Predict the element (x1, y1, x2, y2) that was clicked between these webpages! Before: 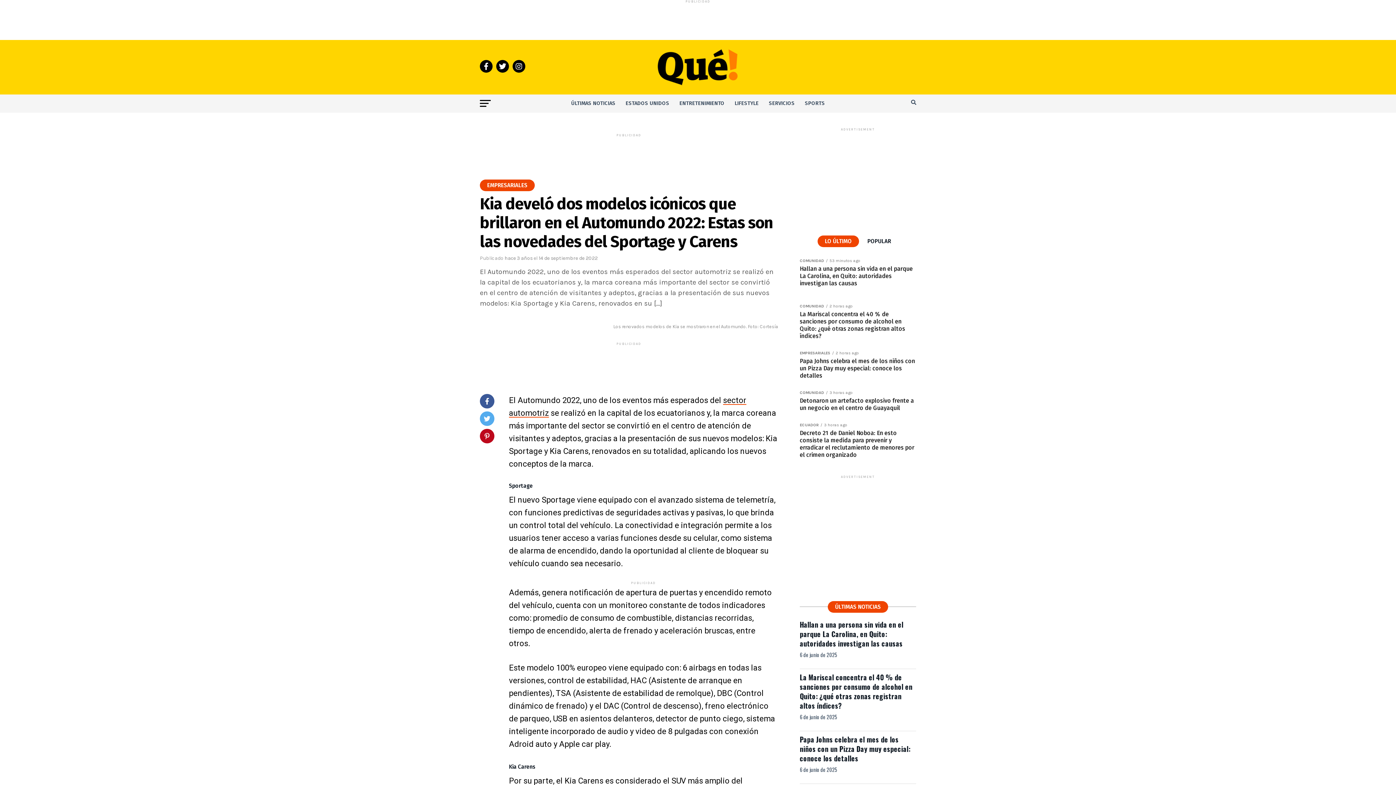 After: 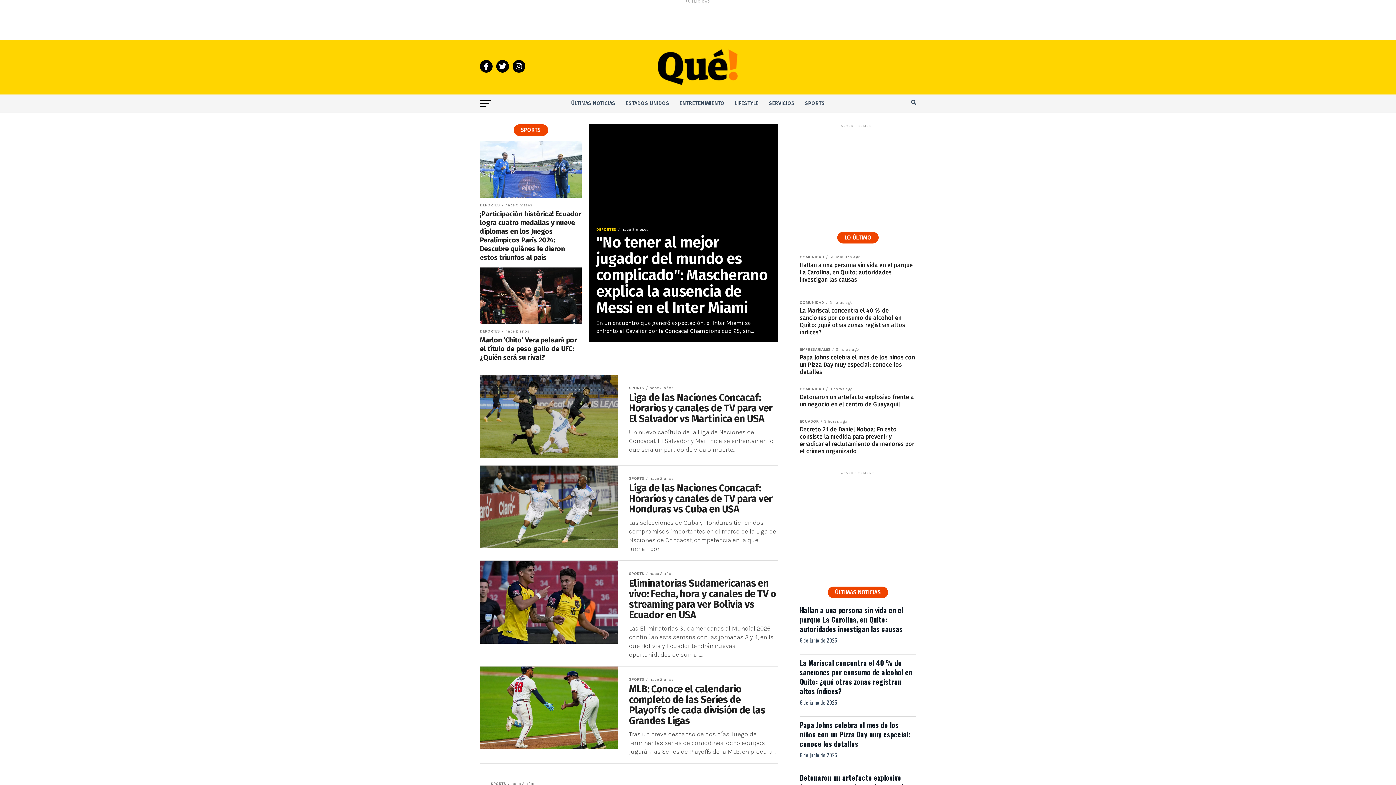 Action: bbox: (800, 94, 829, 112) label: SPORTS